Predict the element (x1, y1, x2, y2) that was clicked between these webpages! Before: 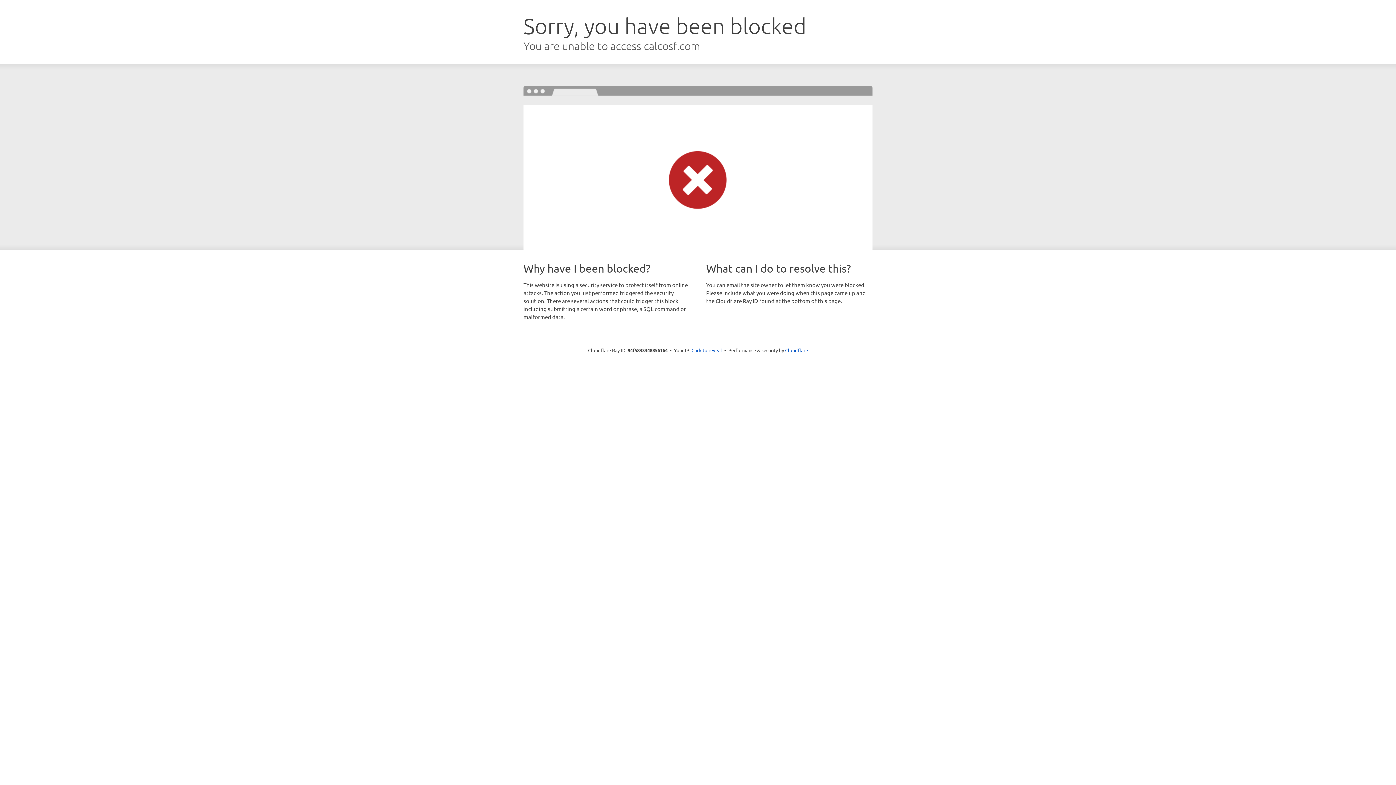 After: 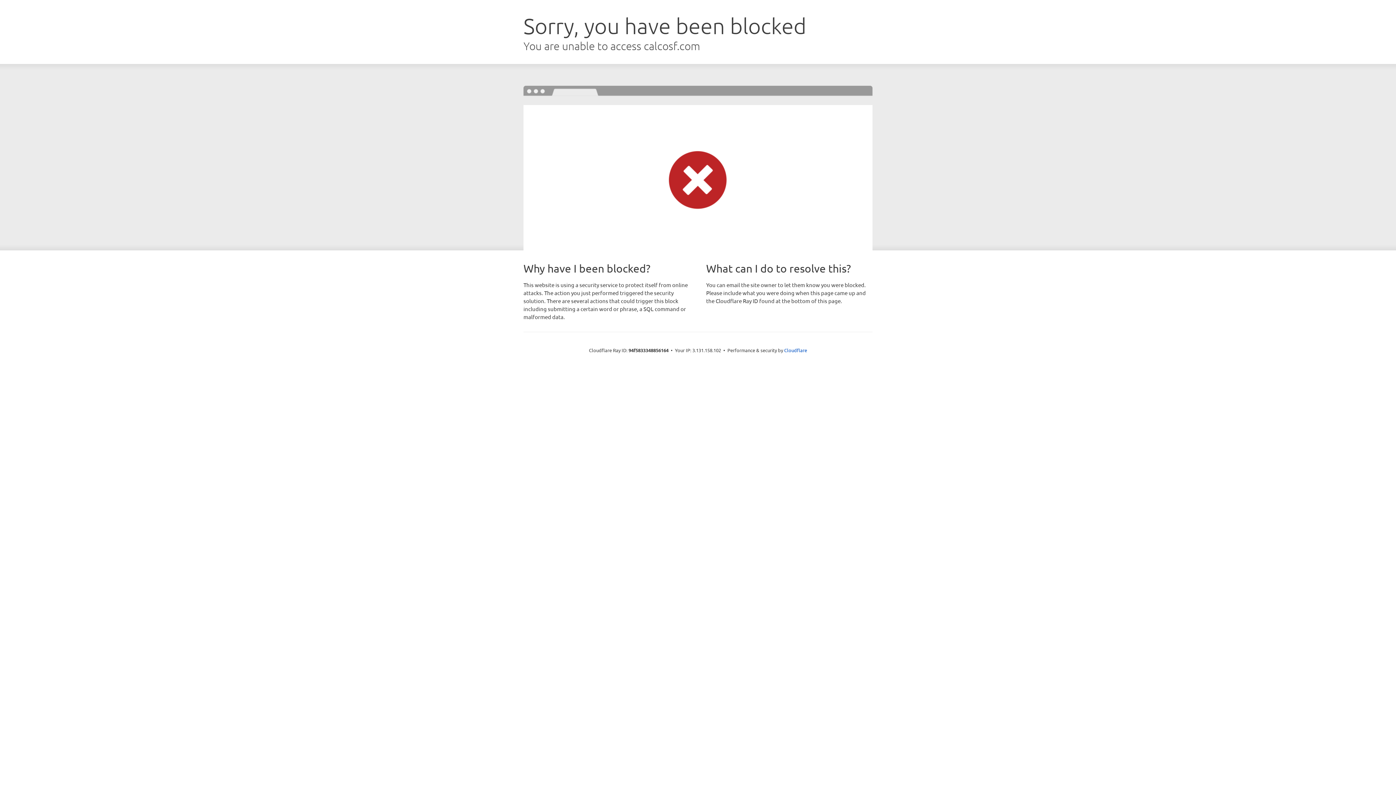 Action: label: Click to reveal bbox: (691, 346, 722, 353)